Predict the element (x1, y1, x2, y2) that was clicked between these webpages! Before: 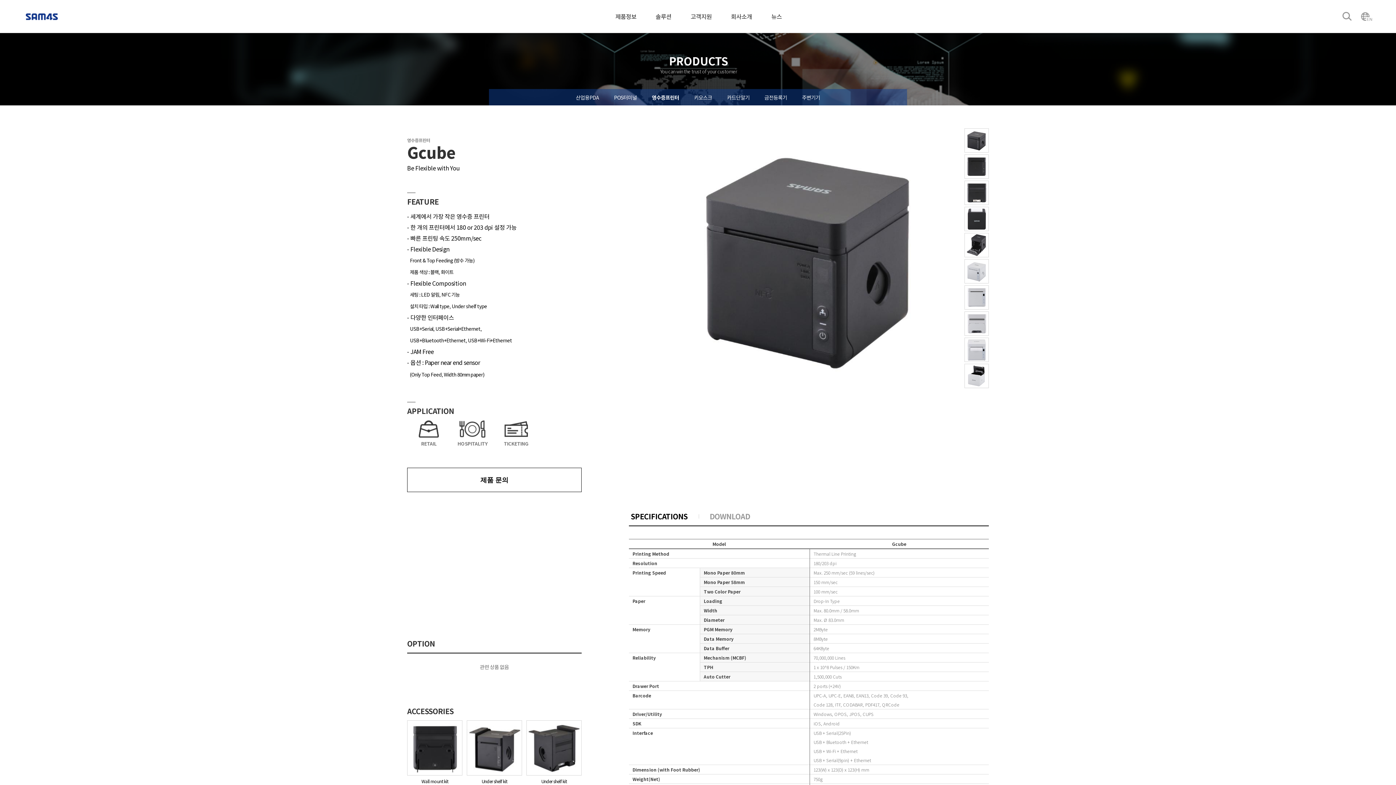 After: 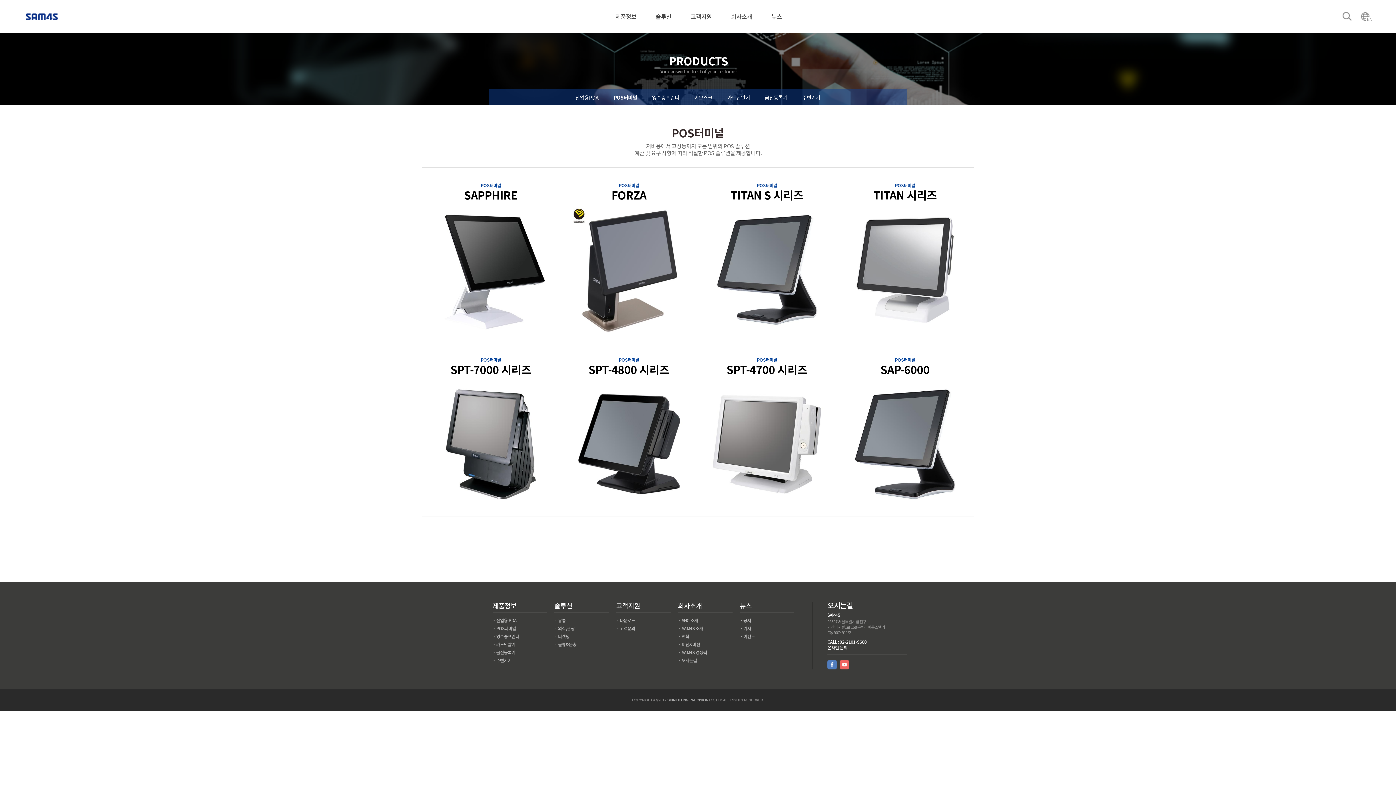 Action: bbox: (614, 93, 637, 101) label: POS터미널